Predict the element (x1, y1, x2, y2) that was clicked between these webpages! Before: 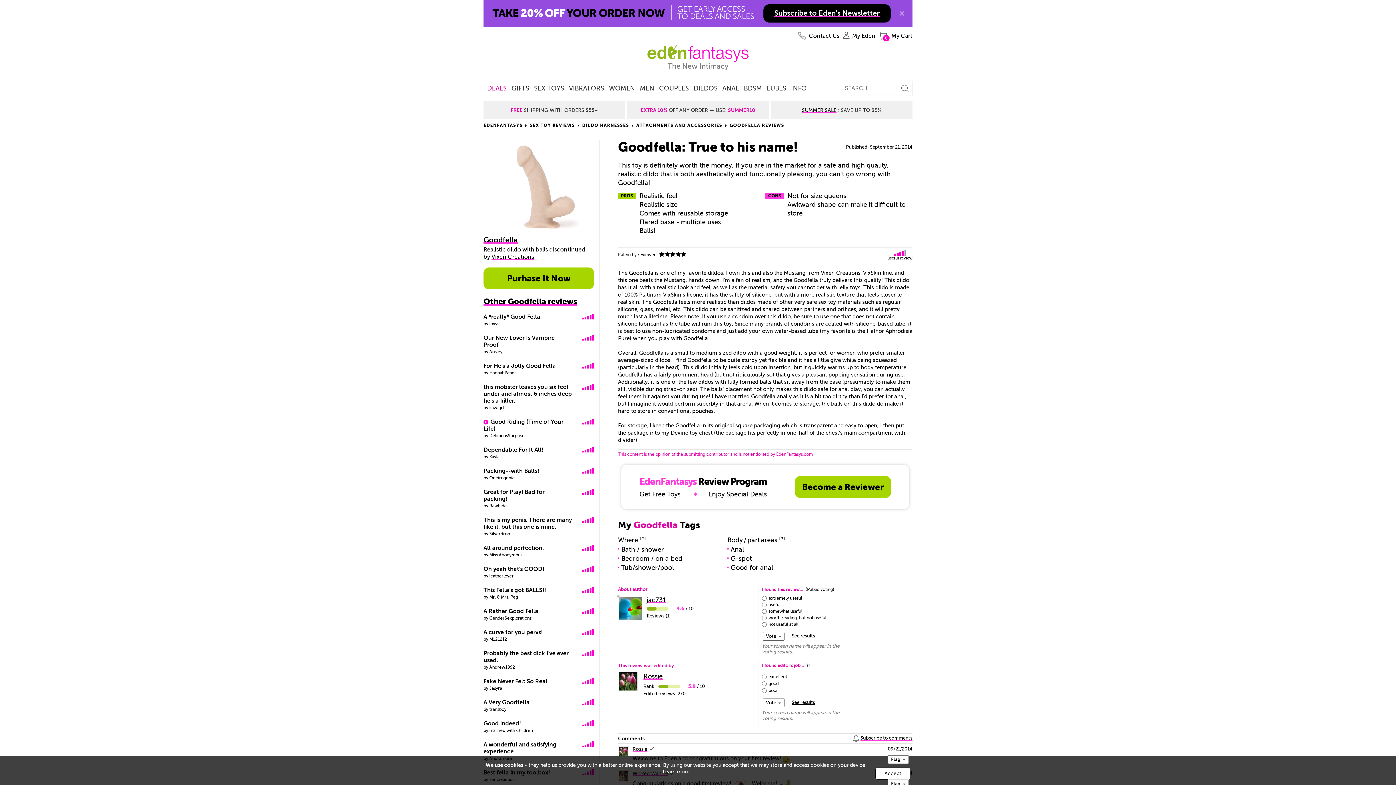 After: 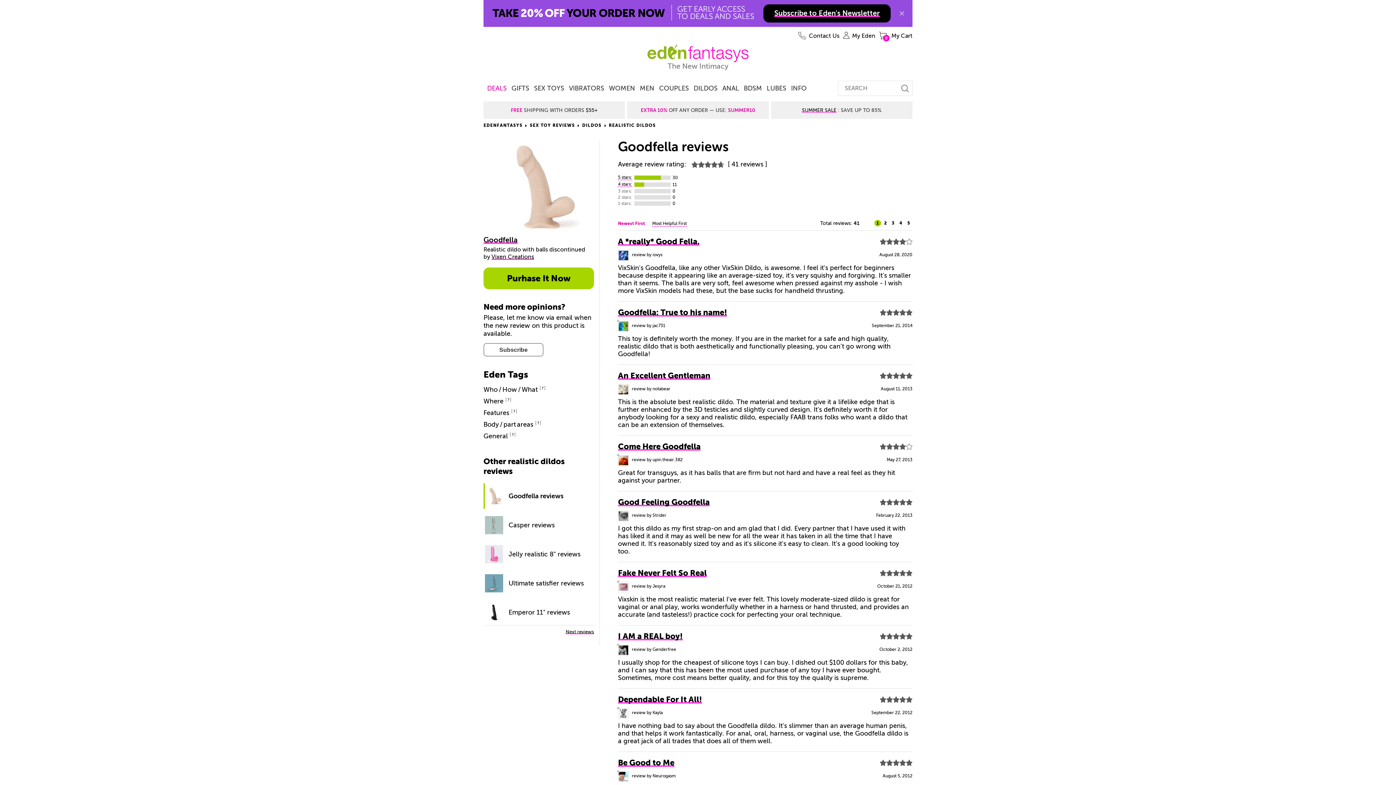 Action: label: Other Goodfella reviews bbox: (483, 297, 577, 306)